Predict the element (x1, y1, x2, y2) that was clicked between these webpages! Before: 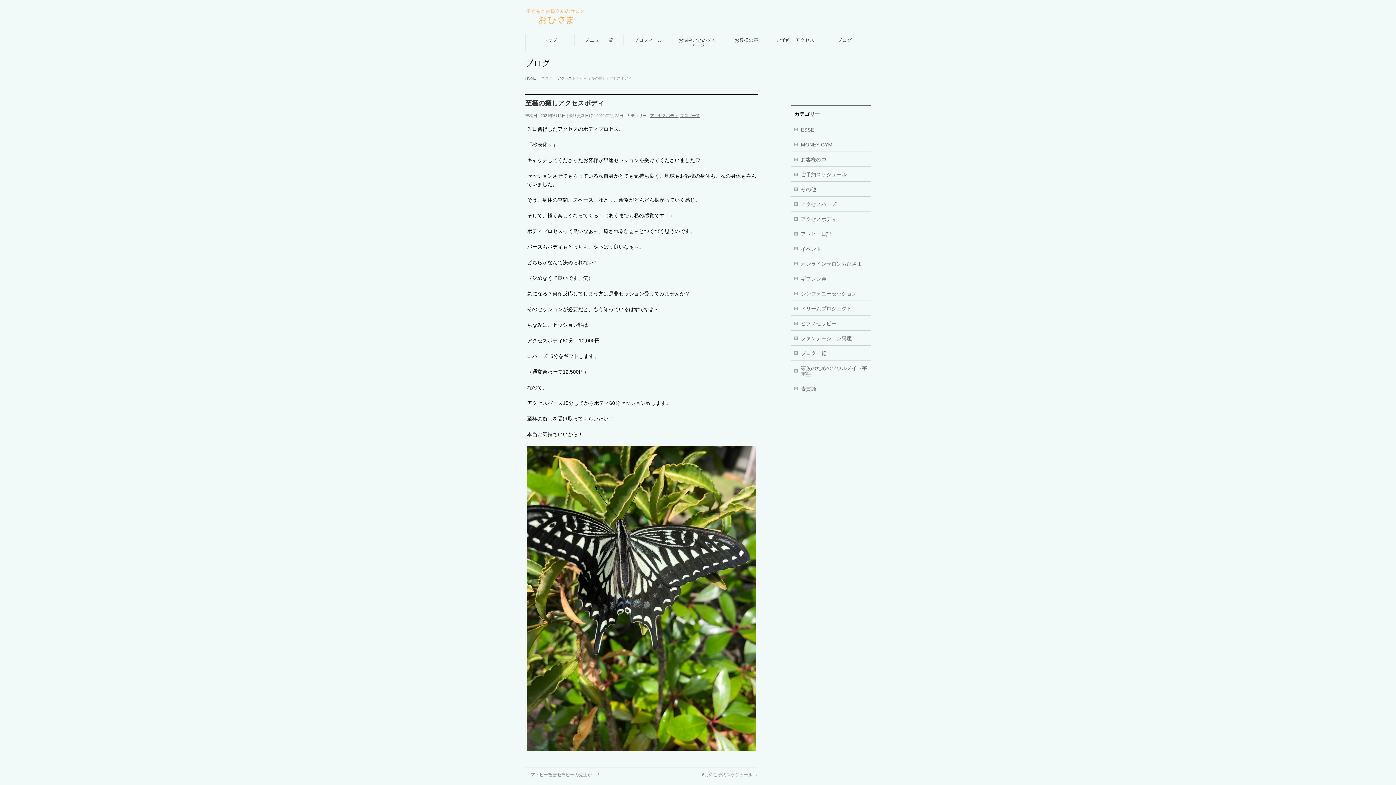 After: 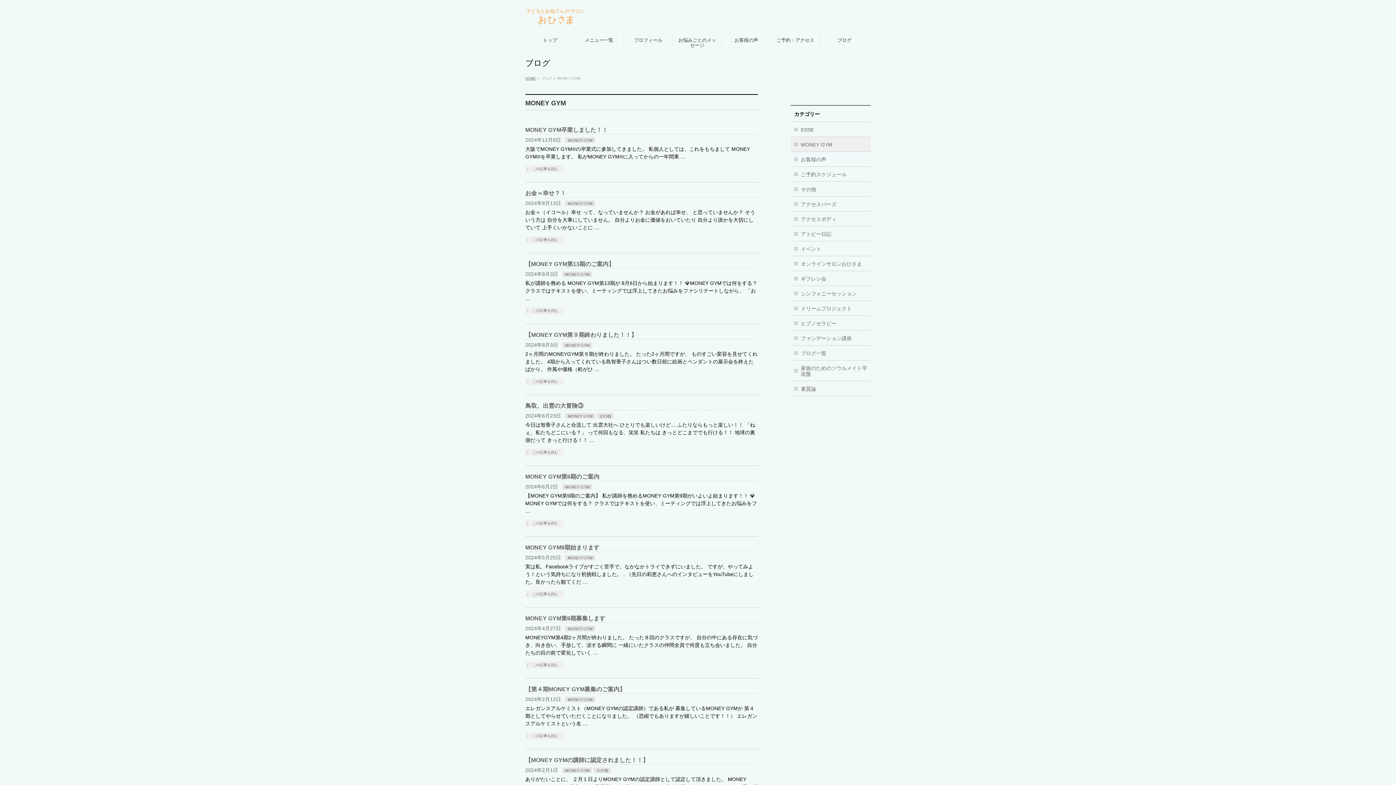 Action: label: MONEY GYM bbox: (790, 137, 870, 151)